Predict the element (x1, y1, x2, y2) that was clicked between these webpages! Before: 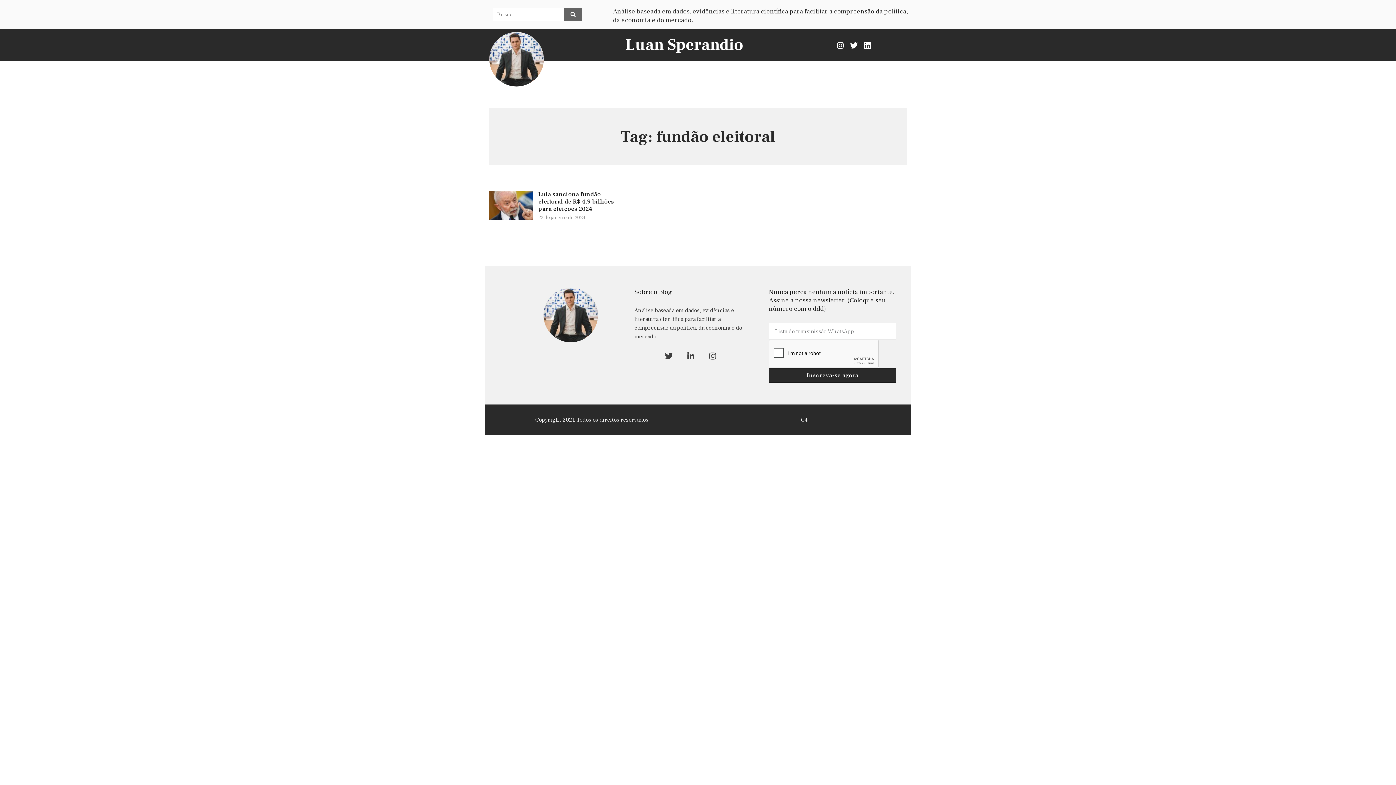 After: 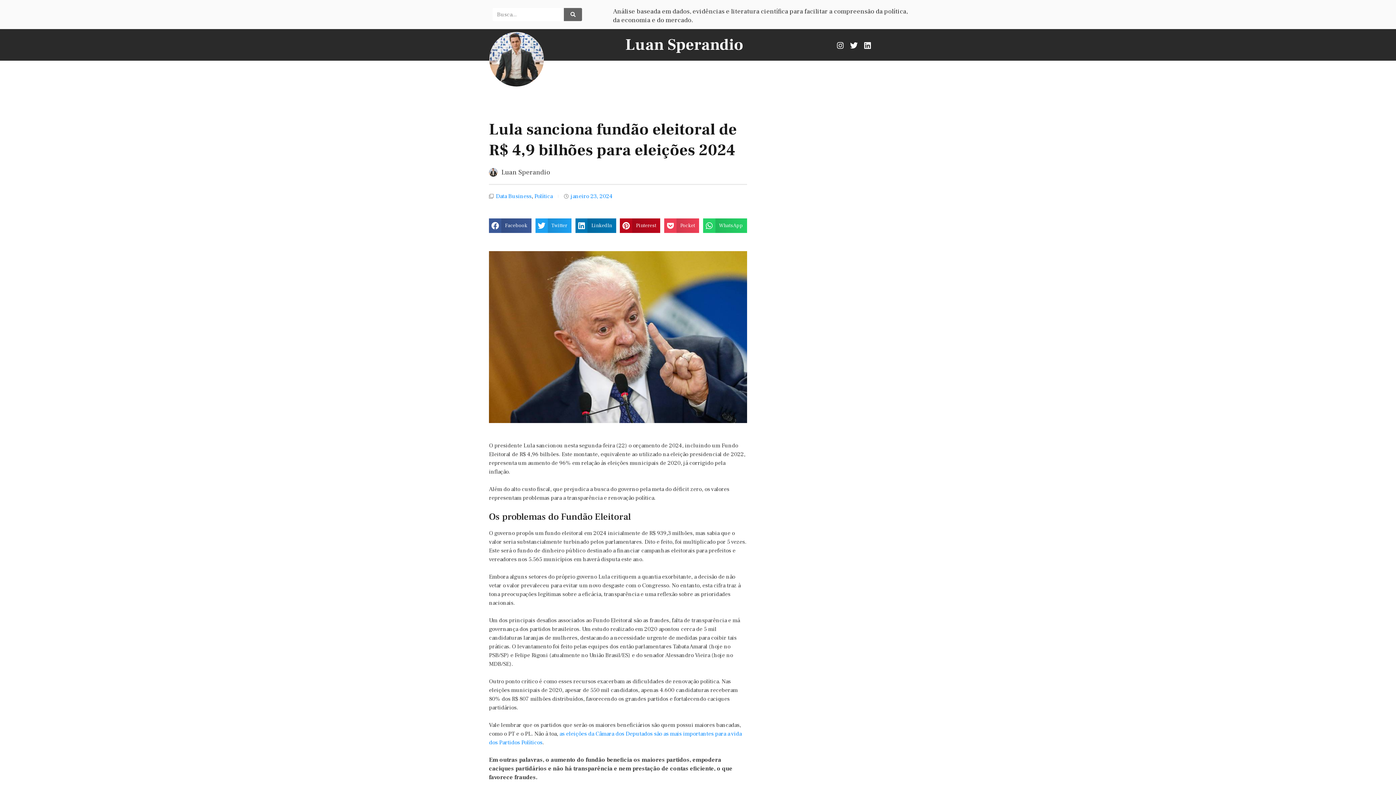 Action: bbox: (489, 190, 532, 226)